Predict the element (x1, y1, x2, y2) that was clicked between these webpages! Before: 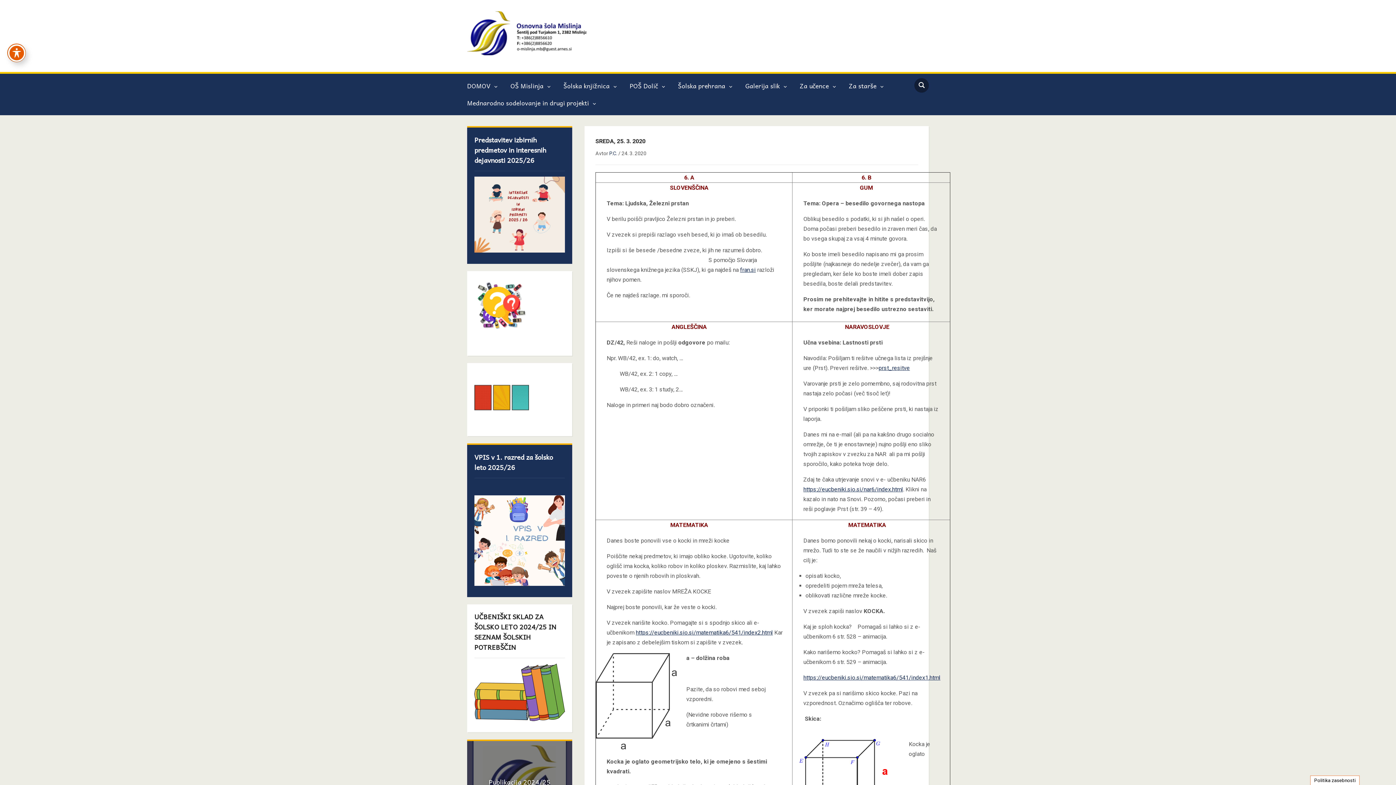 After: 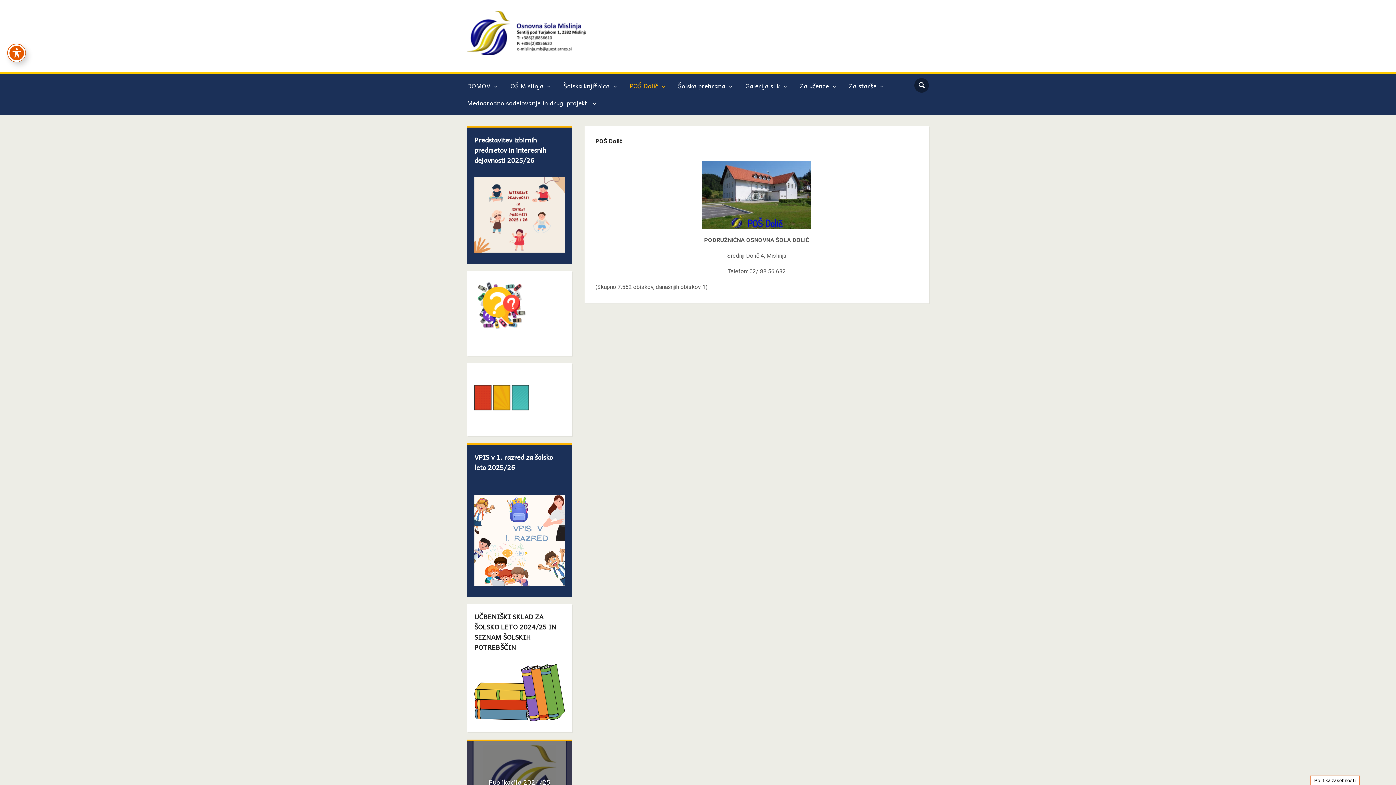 Action: label: POŠ Dolič  bbox: (629, 77, 676, 94)